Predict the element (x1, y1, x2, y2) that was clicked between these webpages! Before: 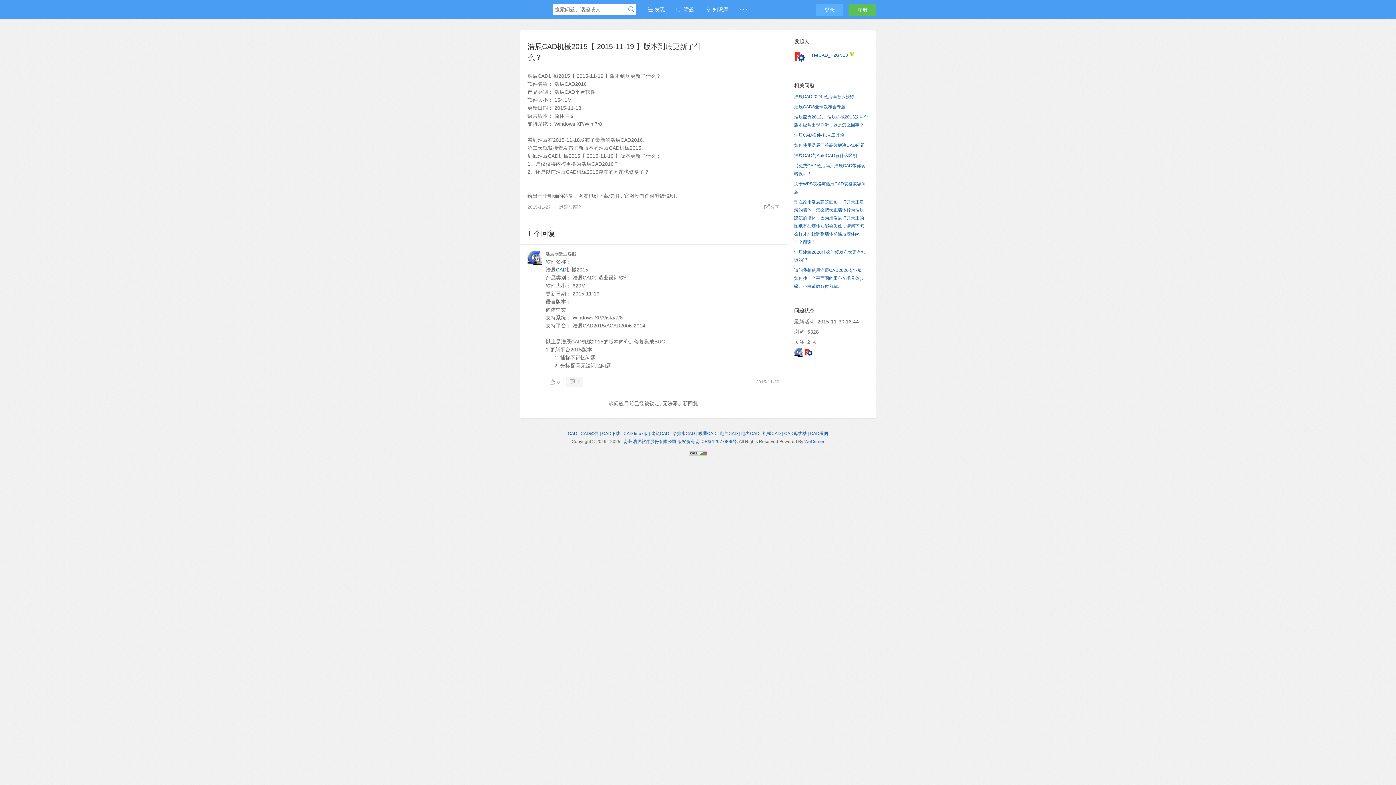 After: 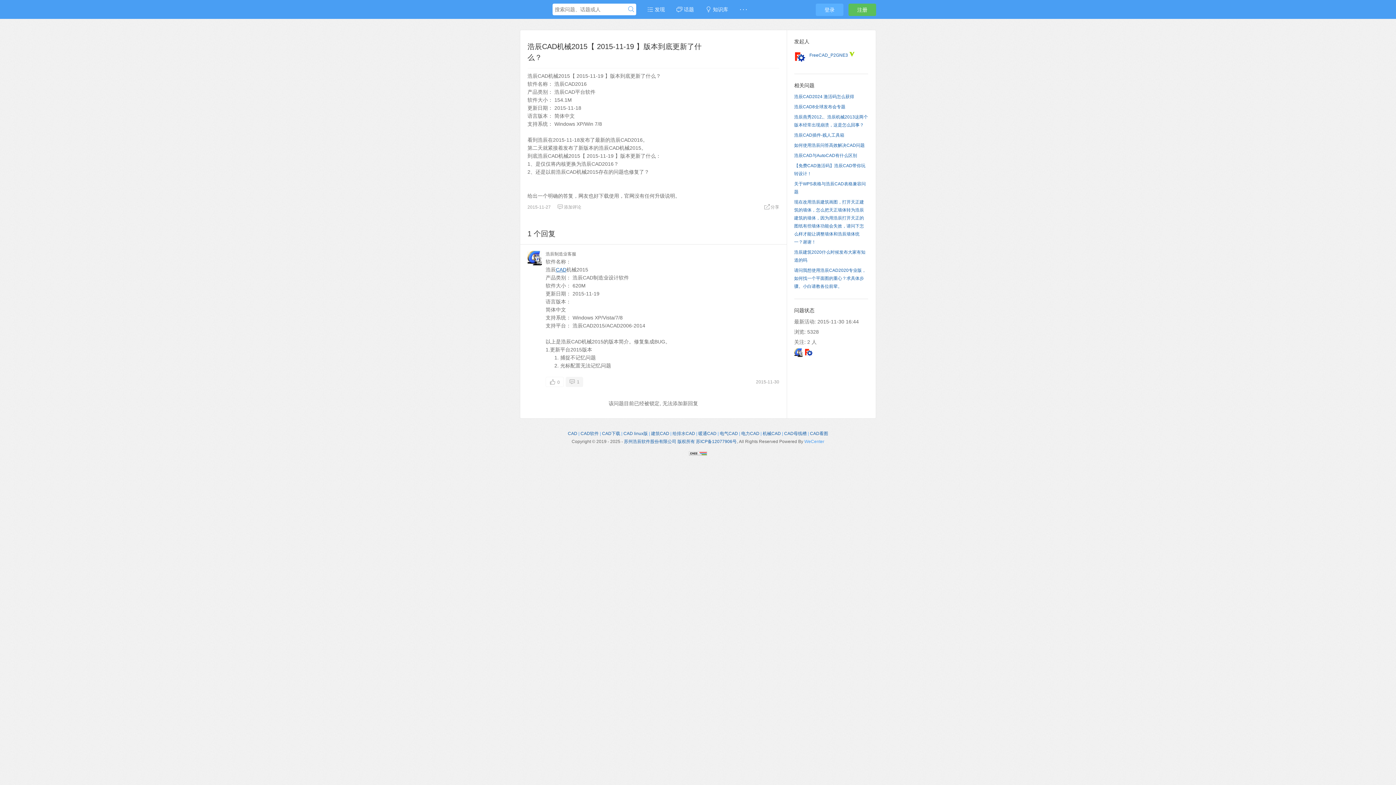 Action: label: WeCenter bbox: (804, 439, 824, 444)